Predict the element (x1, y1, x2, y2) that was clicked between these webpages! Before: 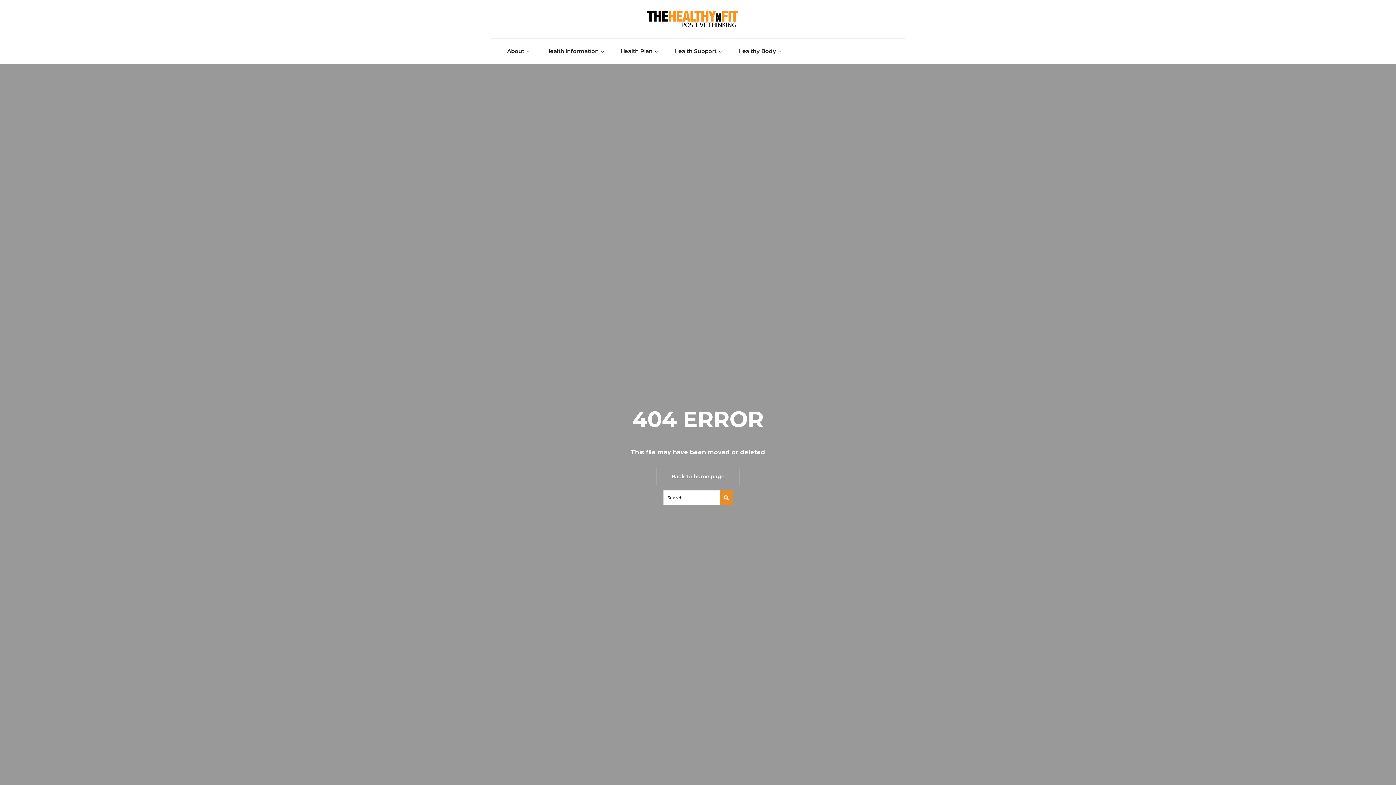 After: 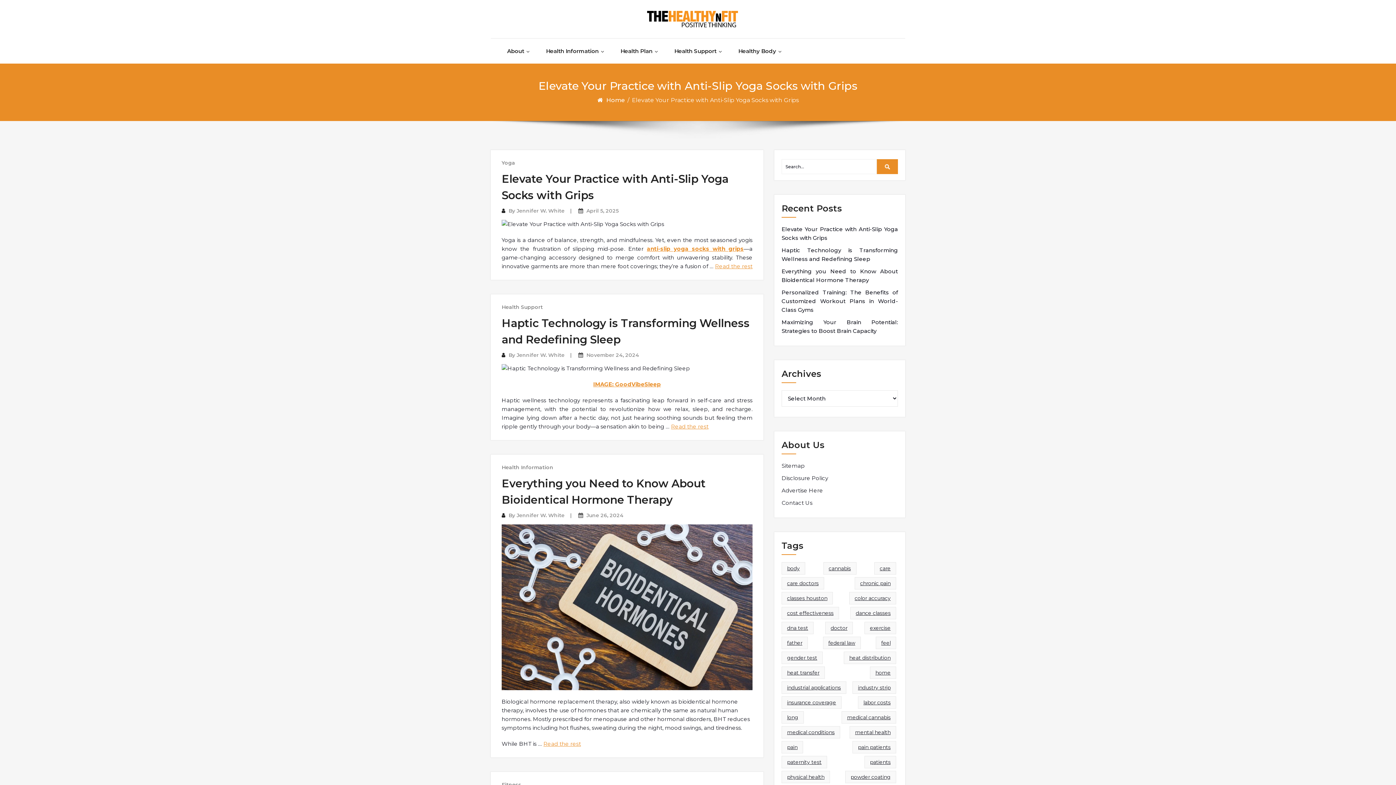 Action: label: Back to home page bbox: (656, 468, 739, 485)